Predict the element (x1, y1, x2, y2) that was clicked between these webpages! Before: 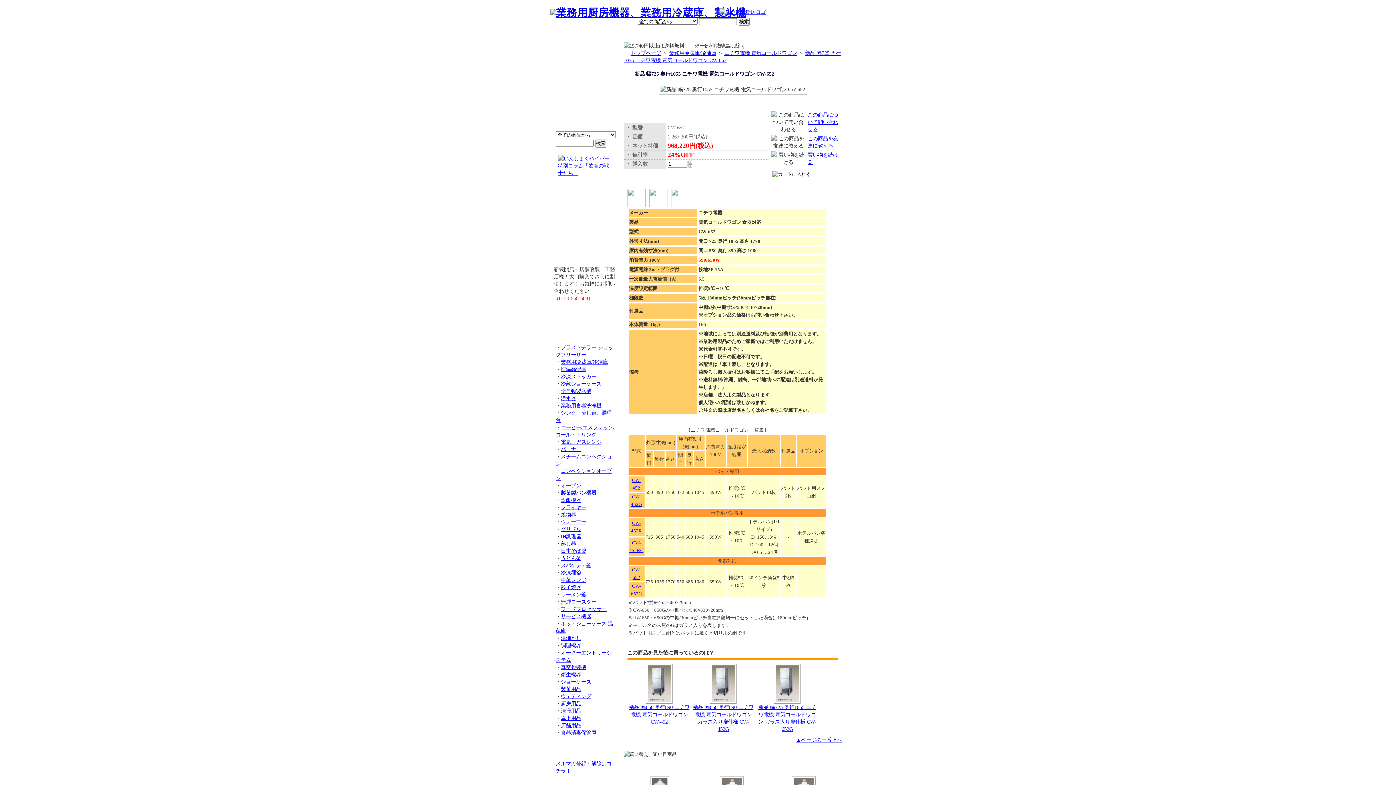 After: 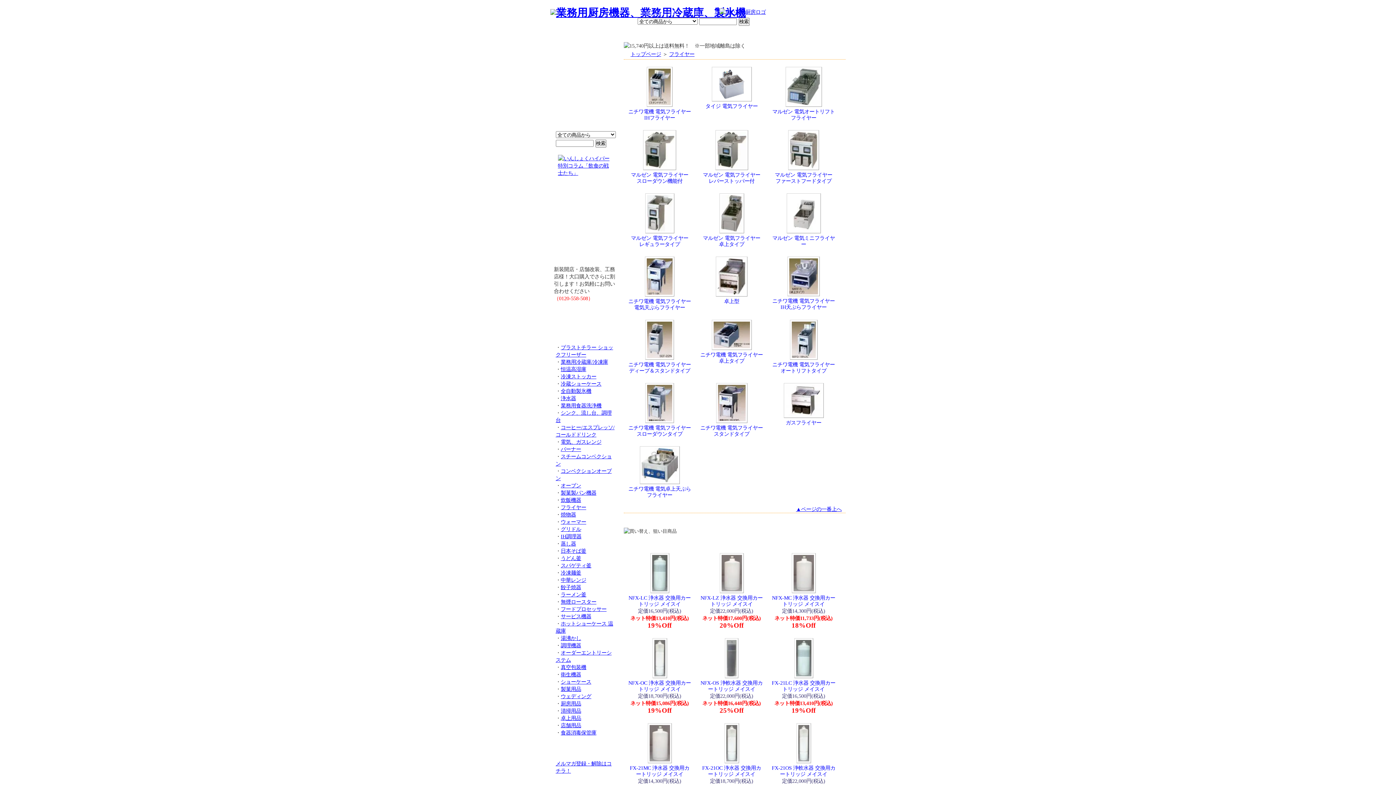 Action: label: フライヤー bbox: (560, 504, 586, 510)